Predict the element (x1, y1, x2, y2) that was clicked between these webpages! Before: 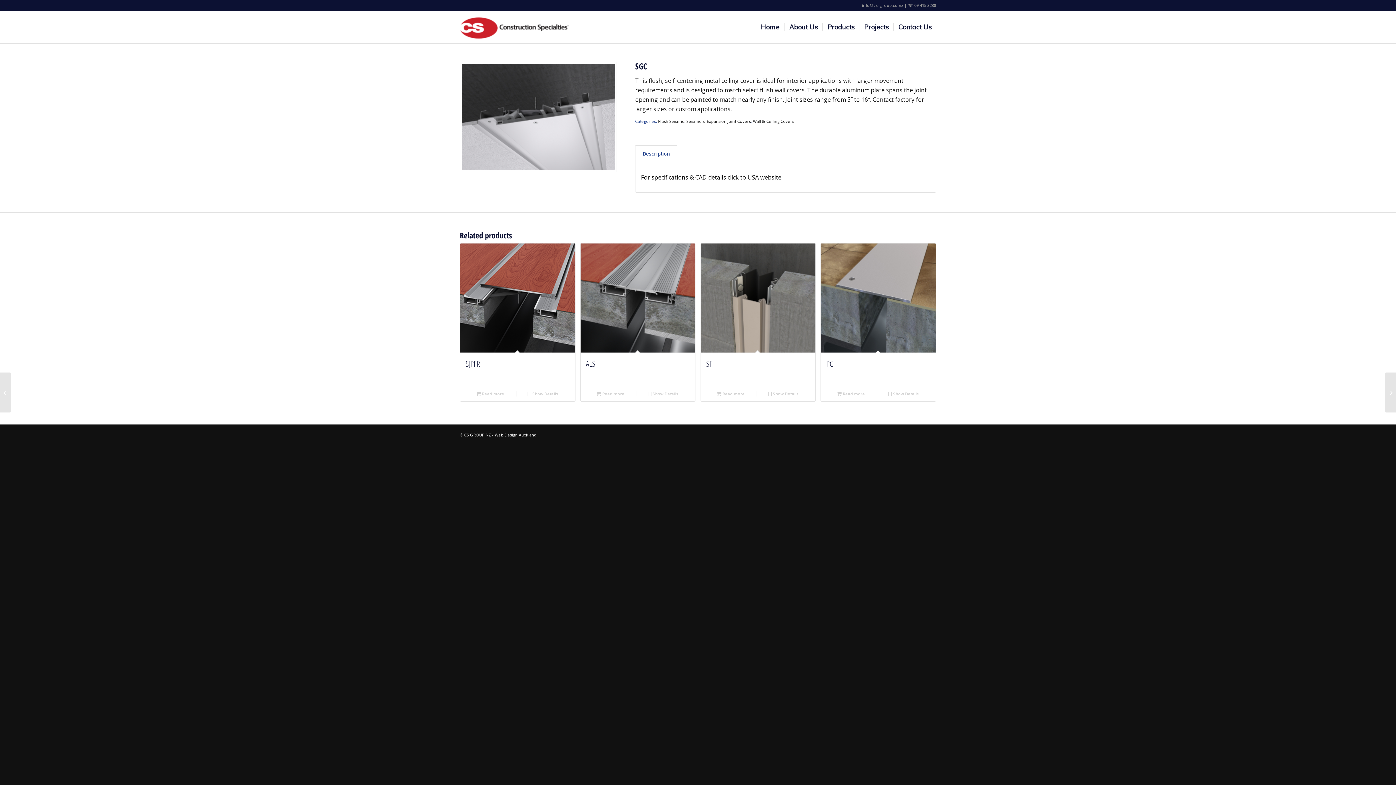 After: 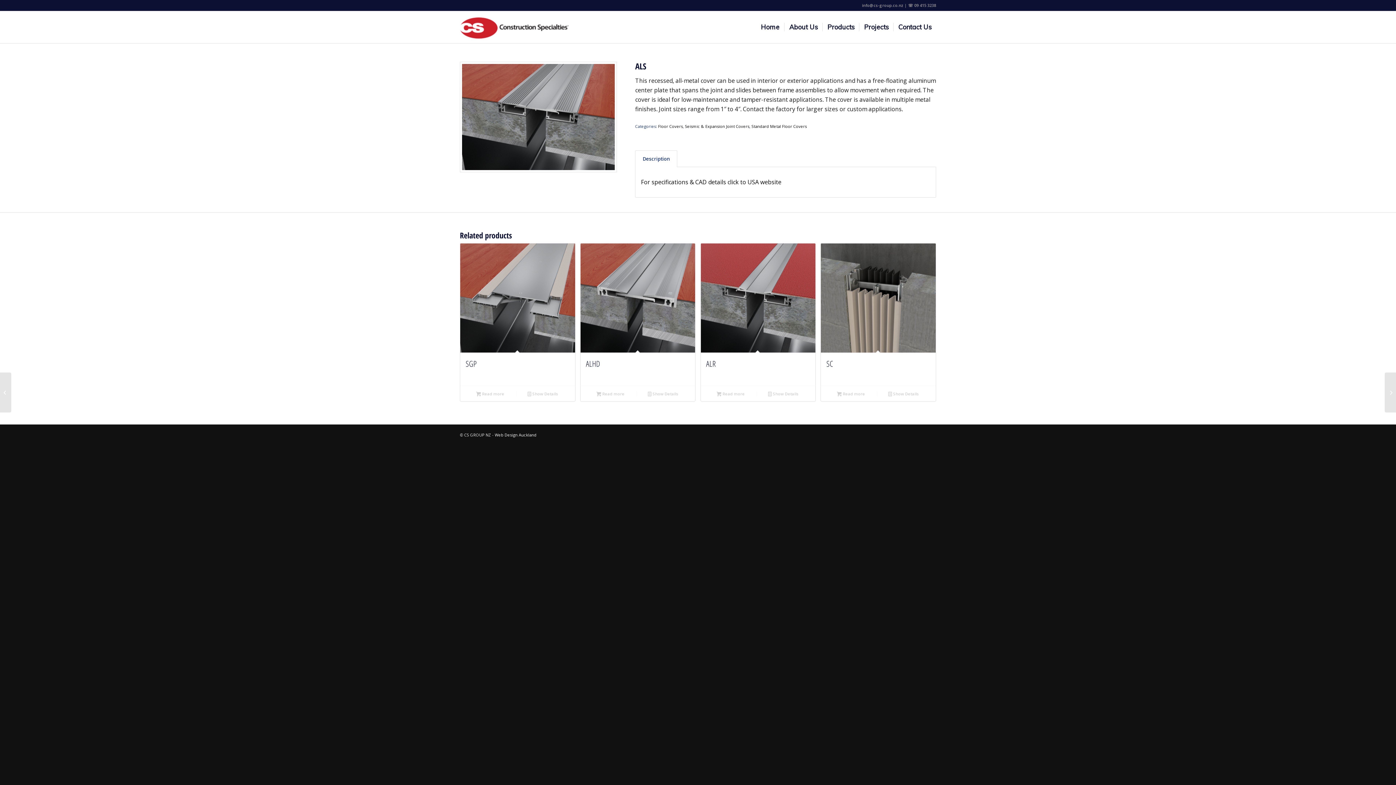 Action: label: ALS bbox: (580, 243, 695, 385)